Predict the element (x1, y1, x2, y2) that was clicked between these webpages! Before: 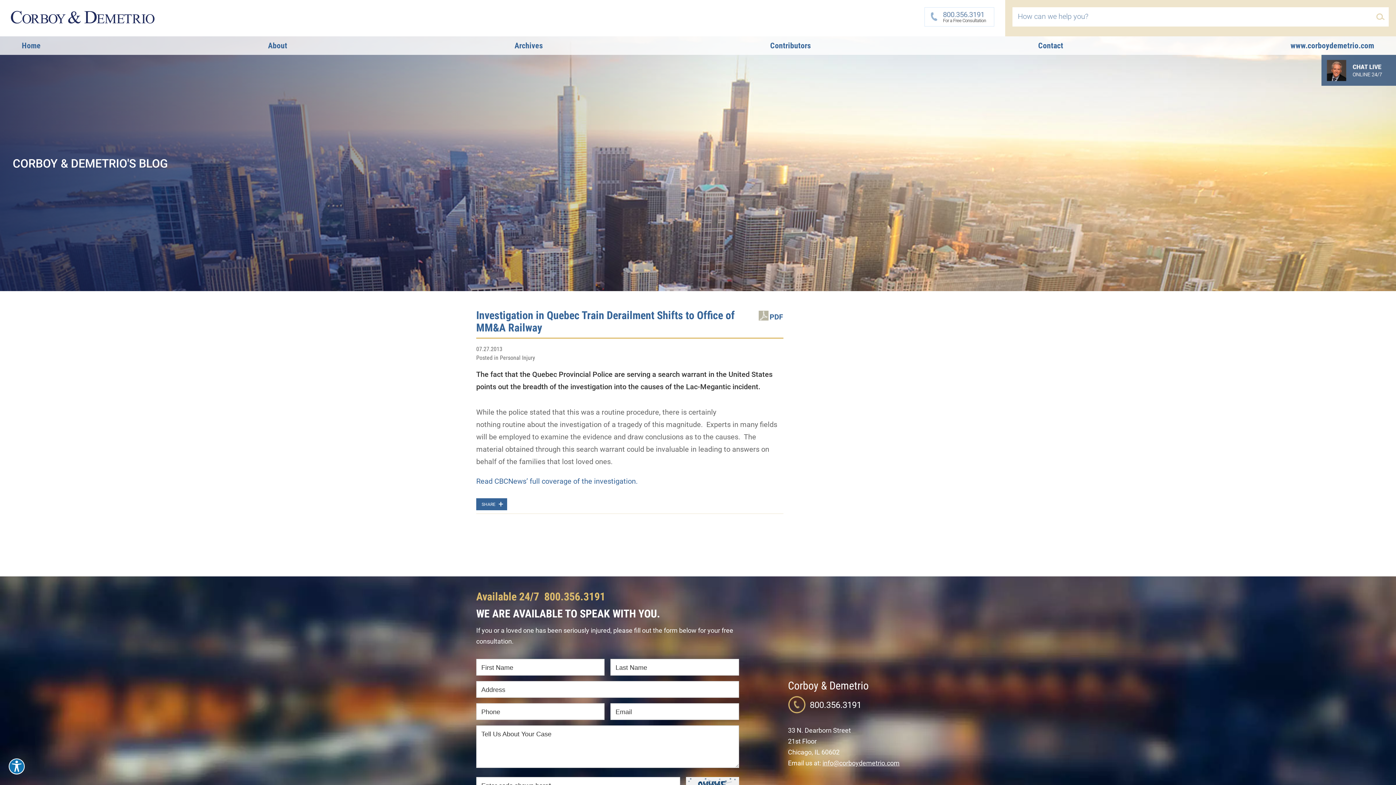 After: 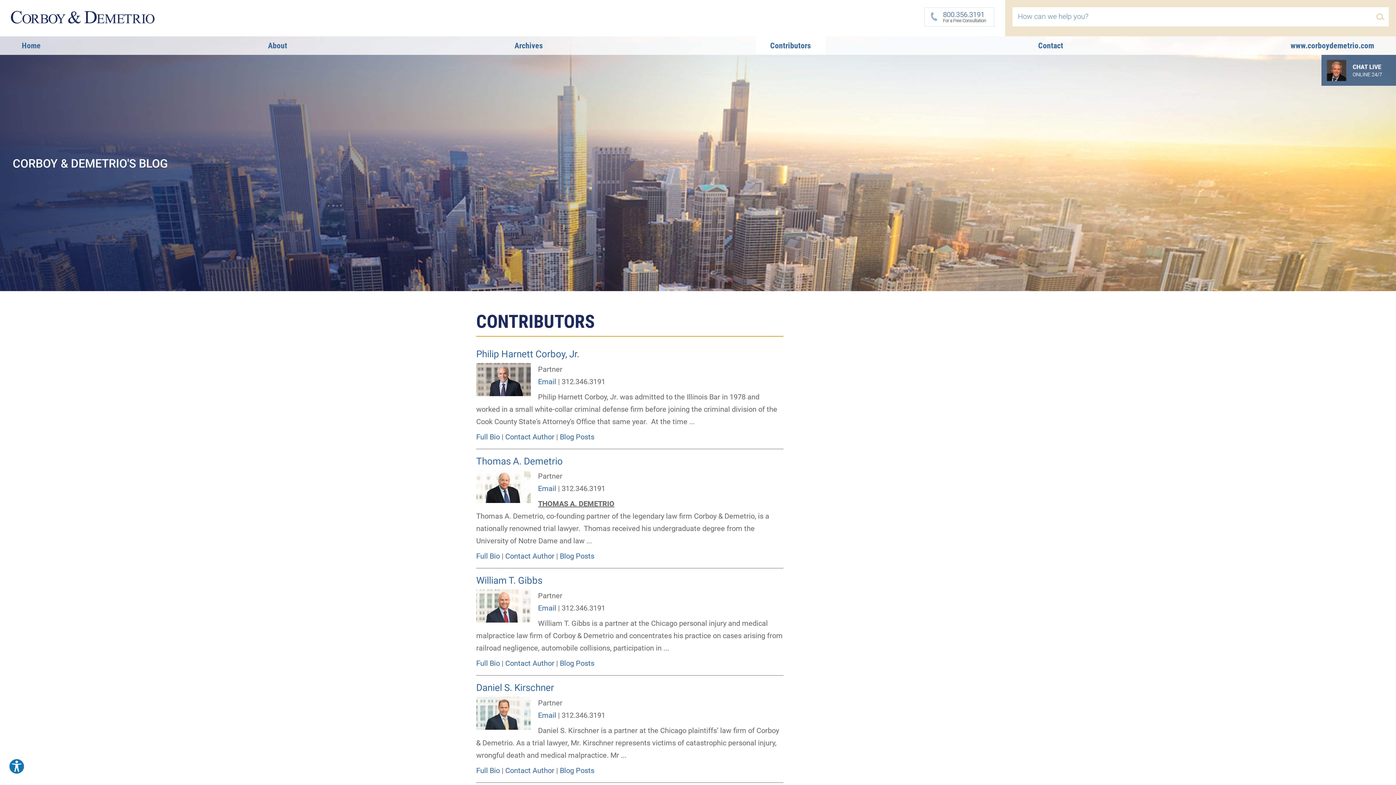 Action: bbox: (755, 36, 825, 54) label: Contributors